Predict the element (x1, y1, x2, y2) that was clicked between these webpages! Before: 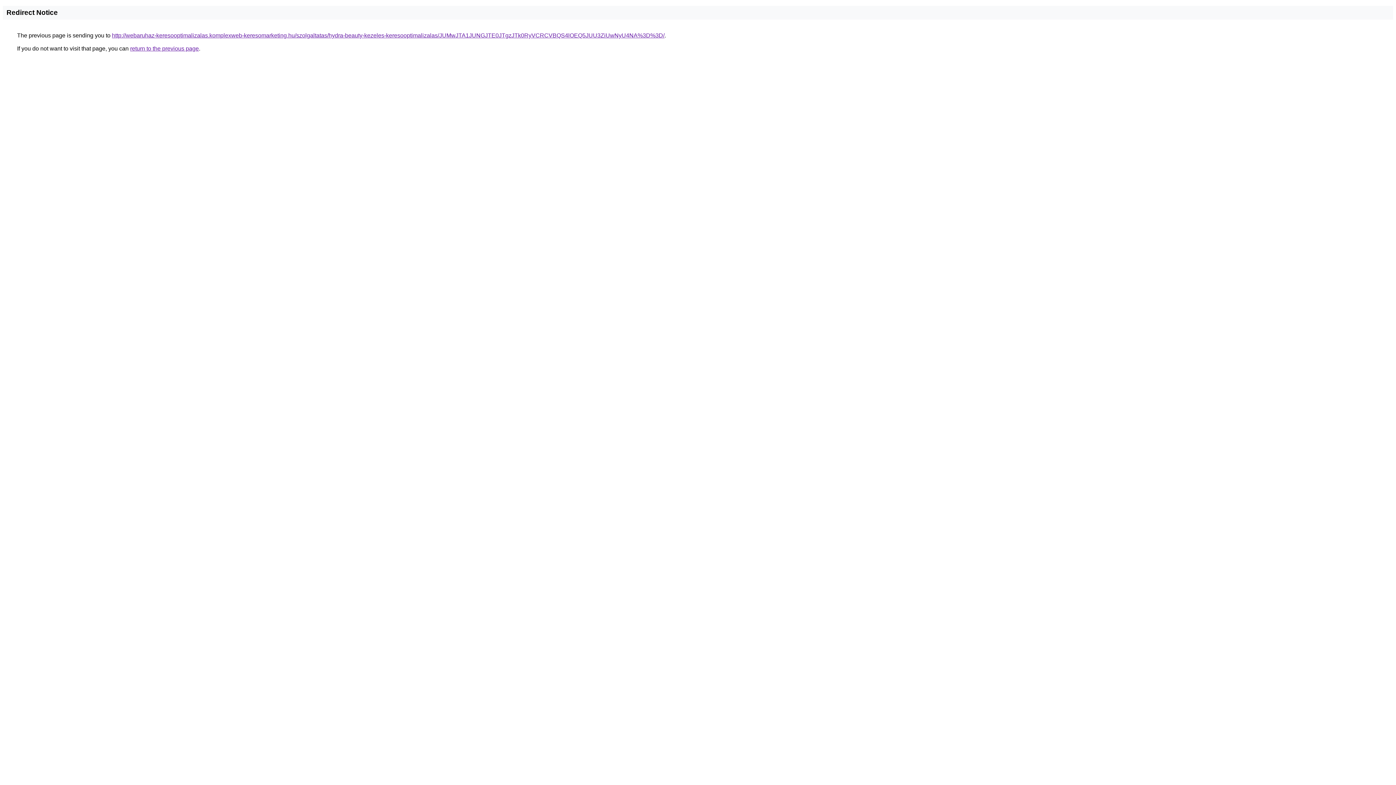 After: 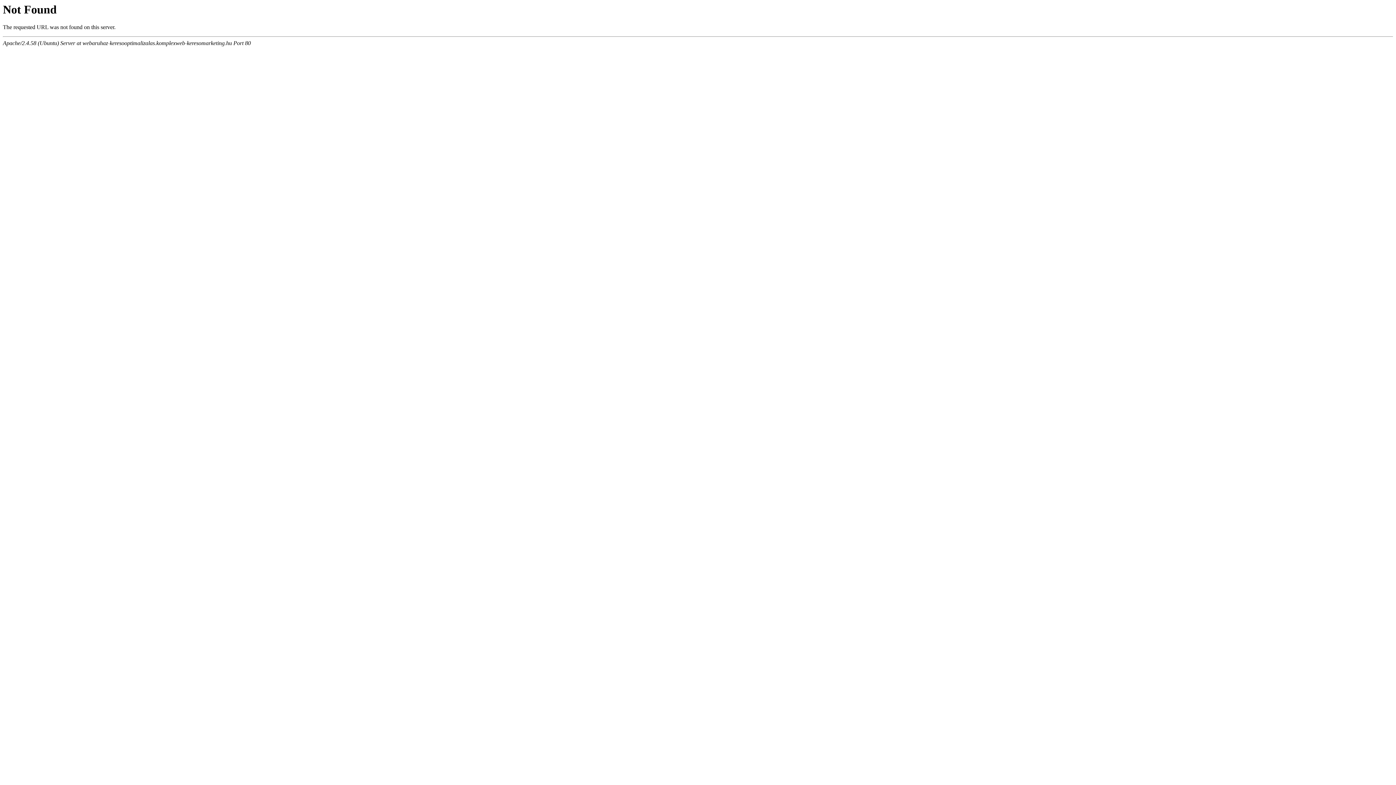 Action: label: http://webaruhaz-keresooptimalizalas.komplexweb-keresomarketing.hu/szolgaltatas/hydra-beauty-kezeles-keresooptimalizalas/JUMwJTA1JUNGJTE0JTgzJTk0RyVCRCVBQS4lOEQ5JUU3ZiUwNyU4NA%3D%3D/ bbox: (112, 32, 664, 38)